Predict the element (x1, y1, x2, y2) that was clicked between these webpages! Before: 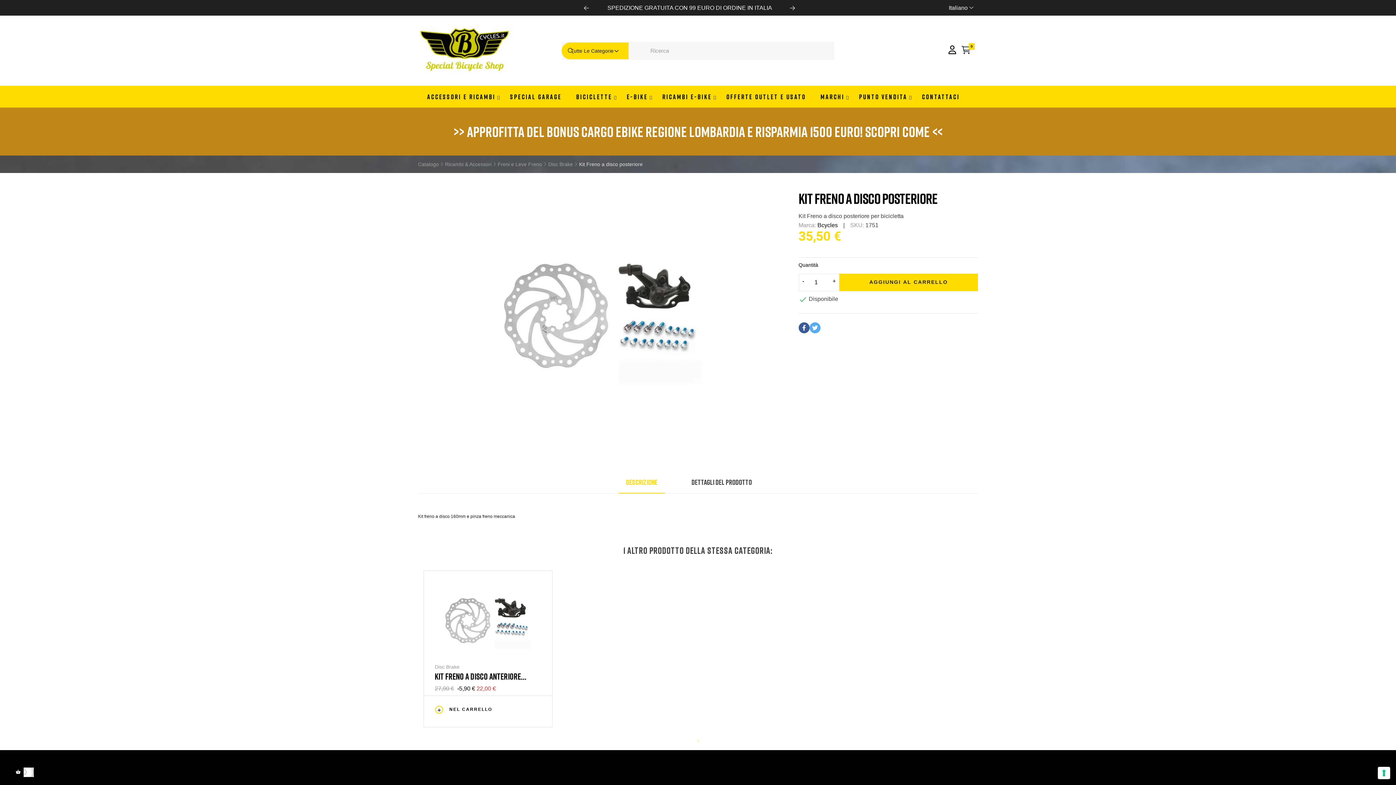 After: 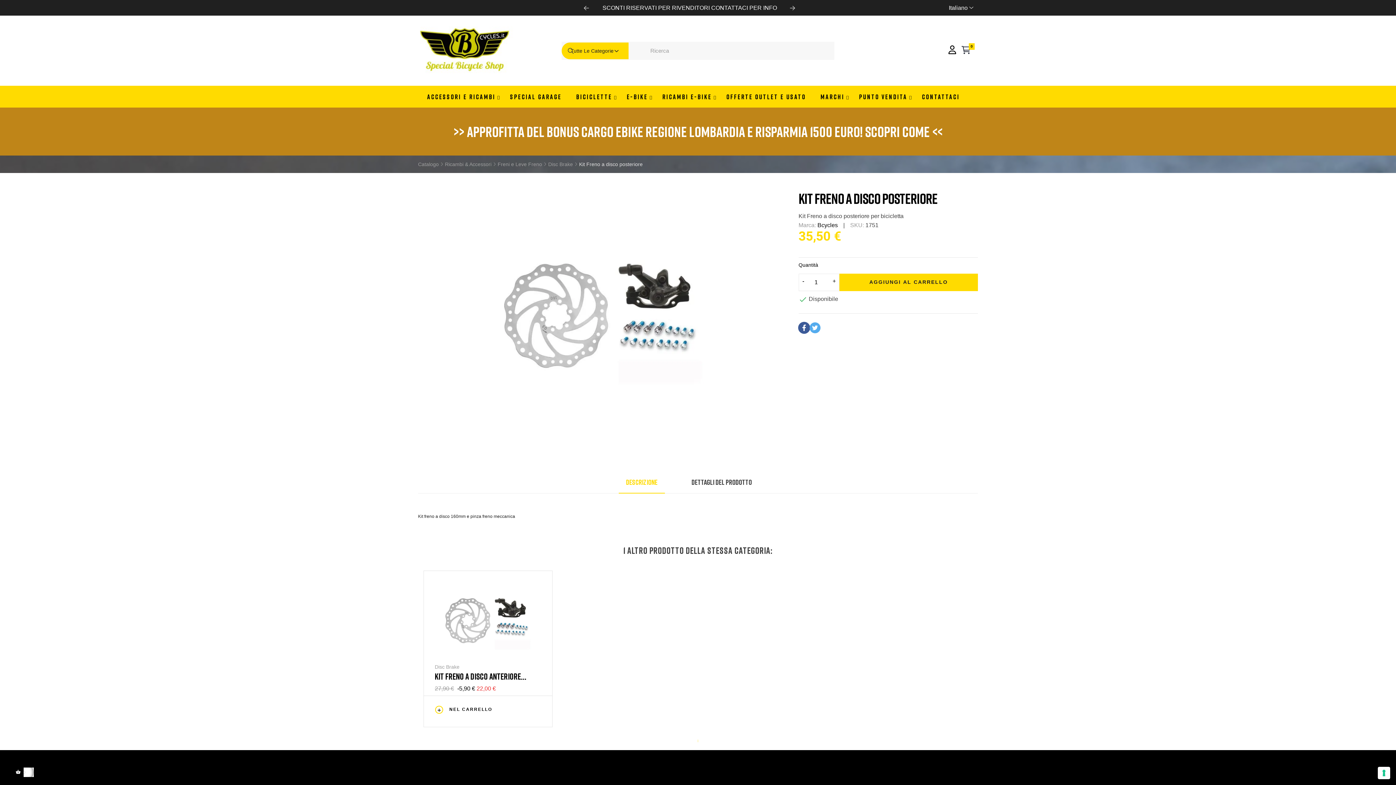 Action: label: Condividi bbox: (798, 322, 809, 333)